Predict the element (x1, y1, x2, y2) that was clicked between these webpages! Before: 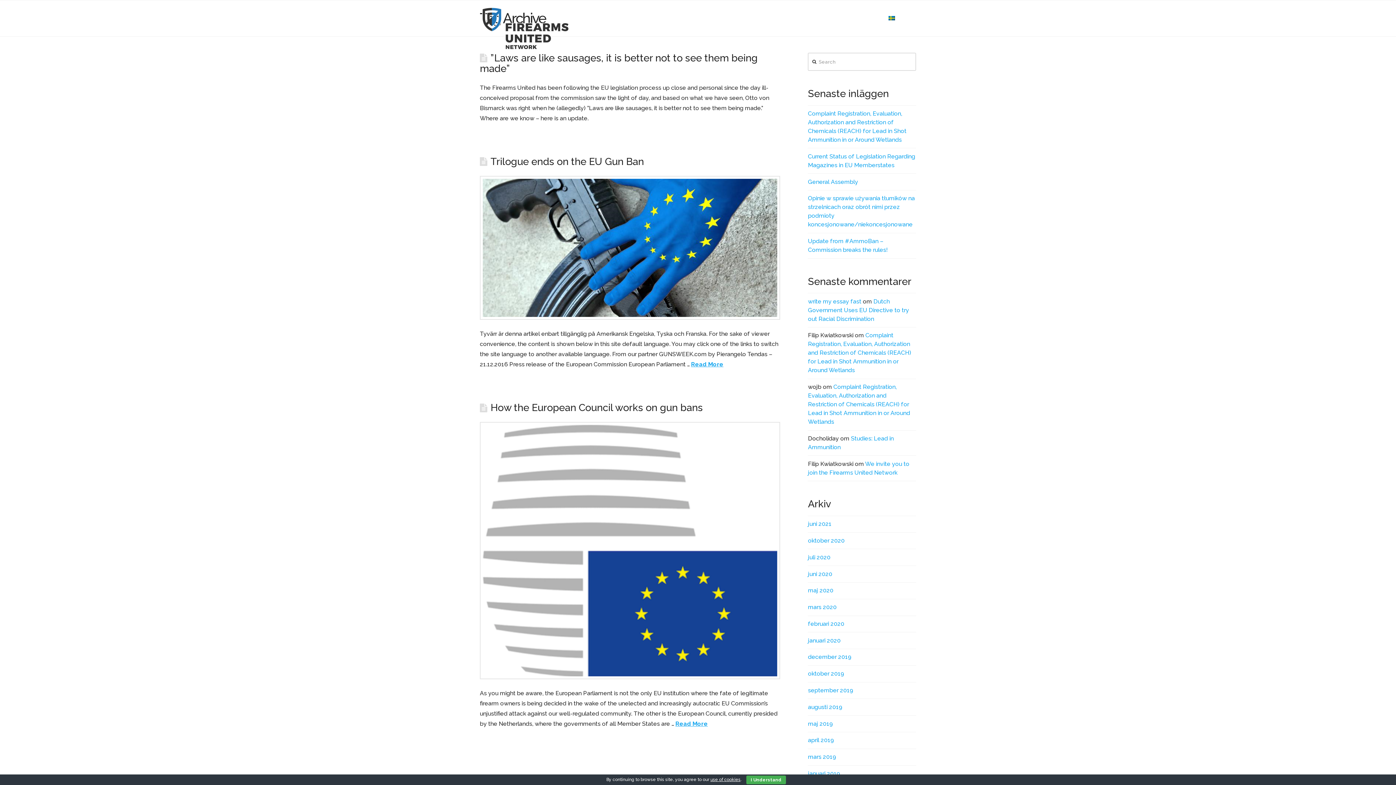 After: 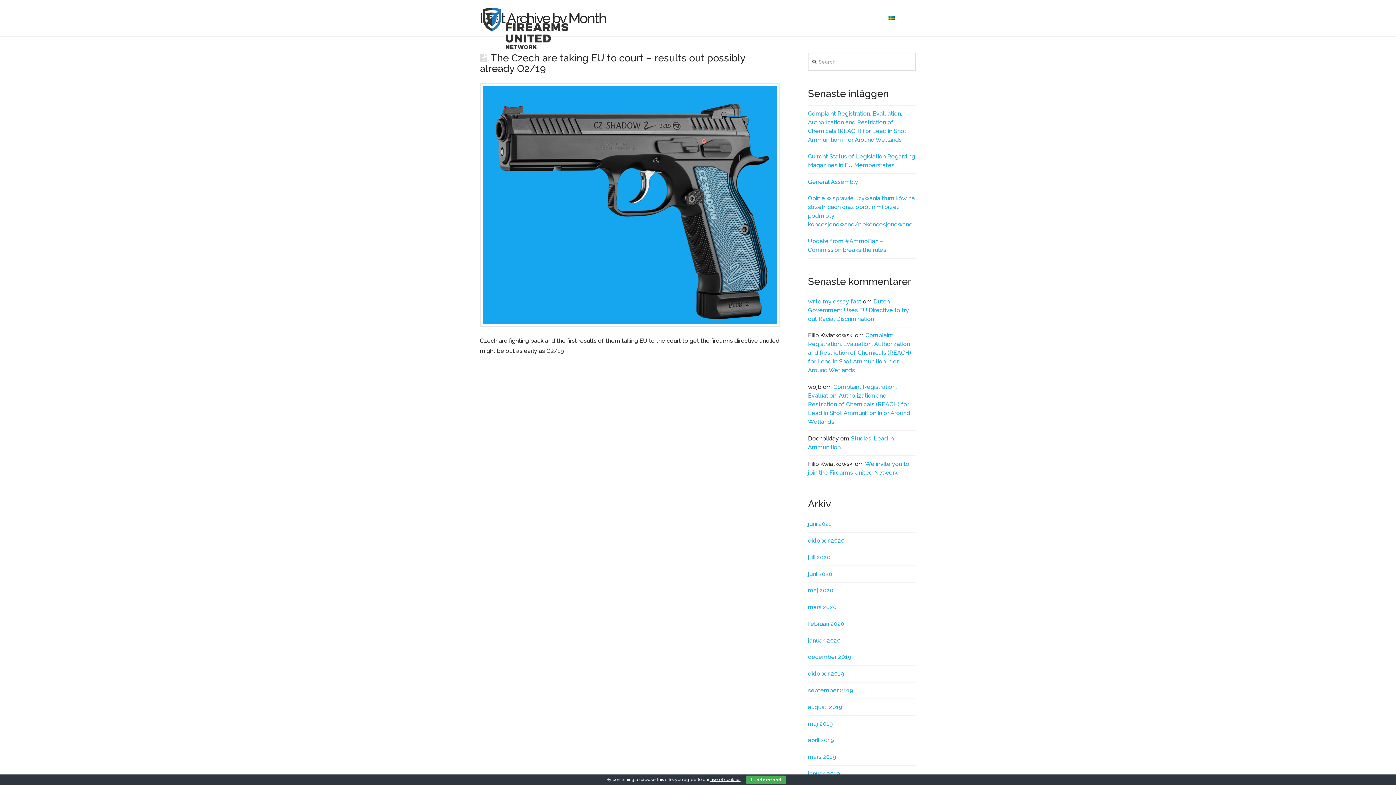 Action: bbox: (808, 770, 840, 777) label: januari 2019